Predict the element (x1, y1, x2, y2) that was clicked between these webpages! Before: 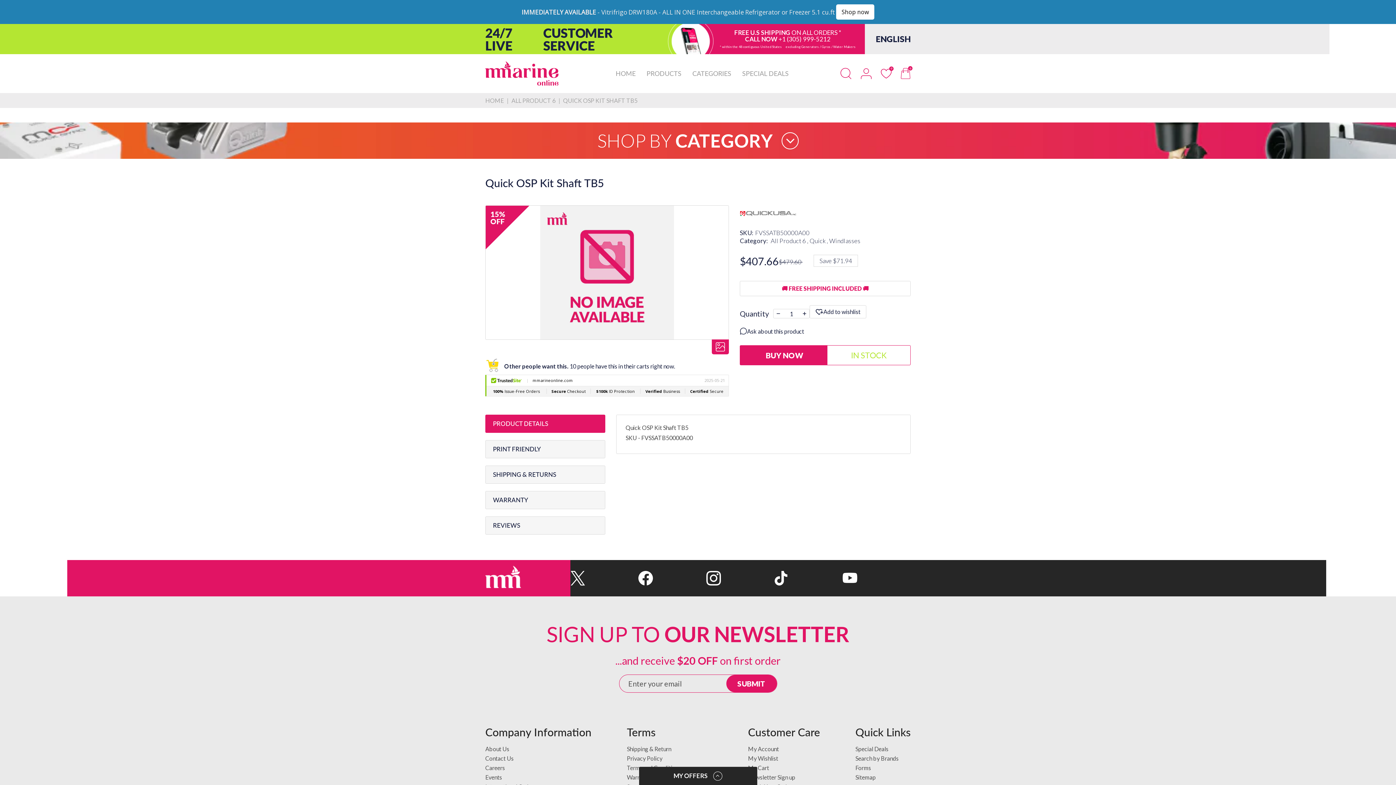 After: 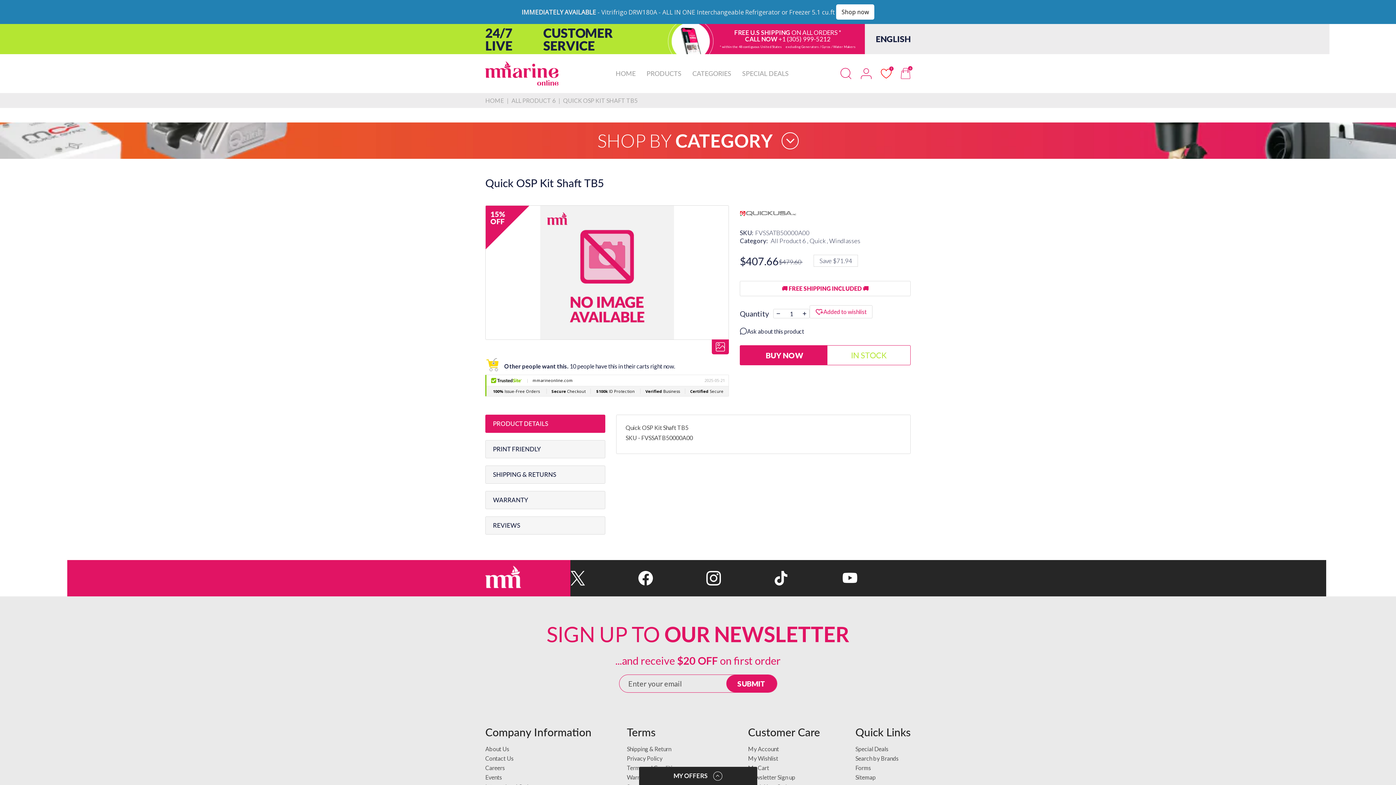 Action: label: Add to wishlist bbox: (809, 281, 866, 294)